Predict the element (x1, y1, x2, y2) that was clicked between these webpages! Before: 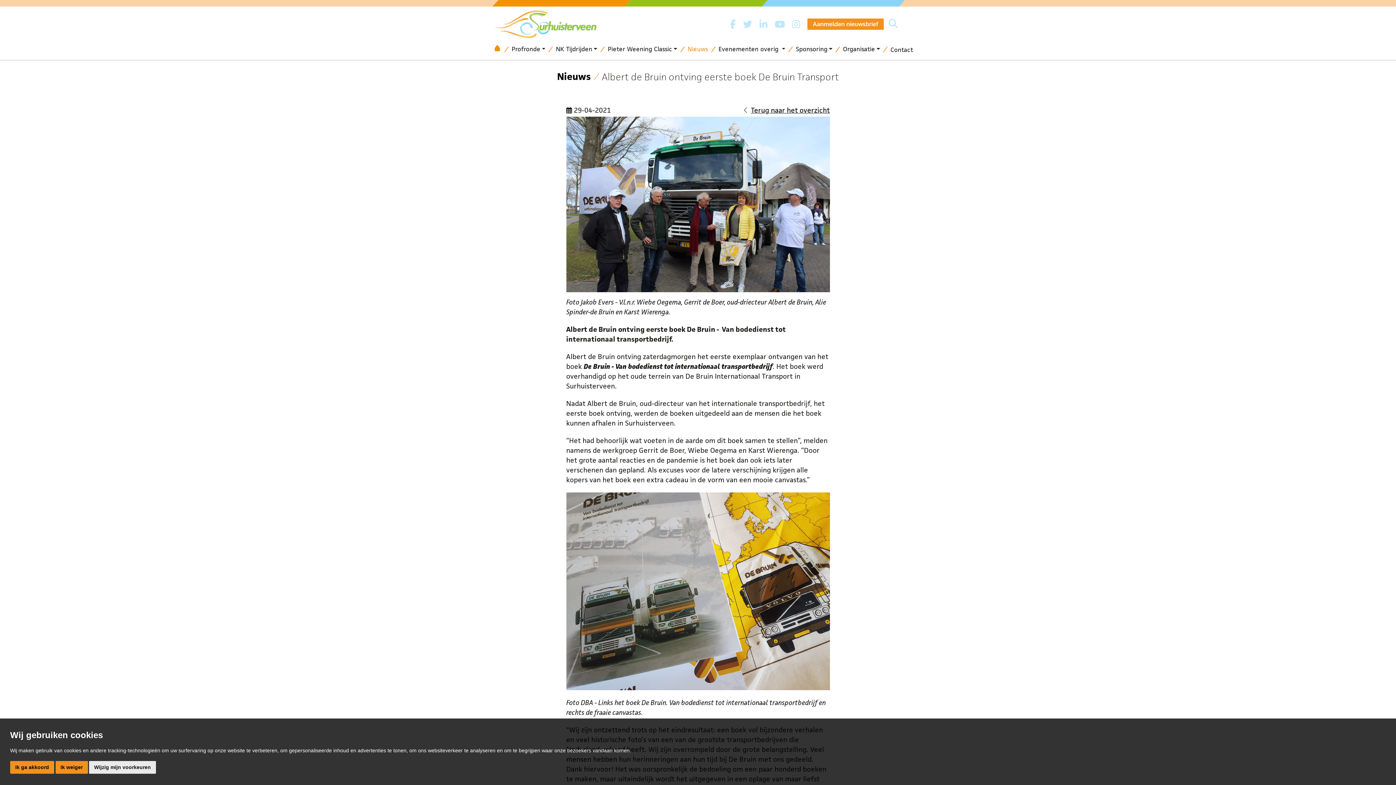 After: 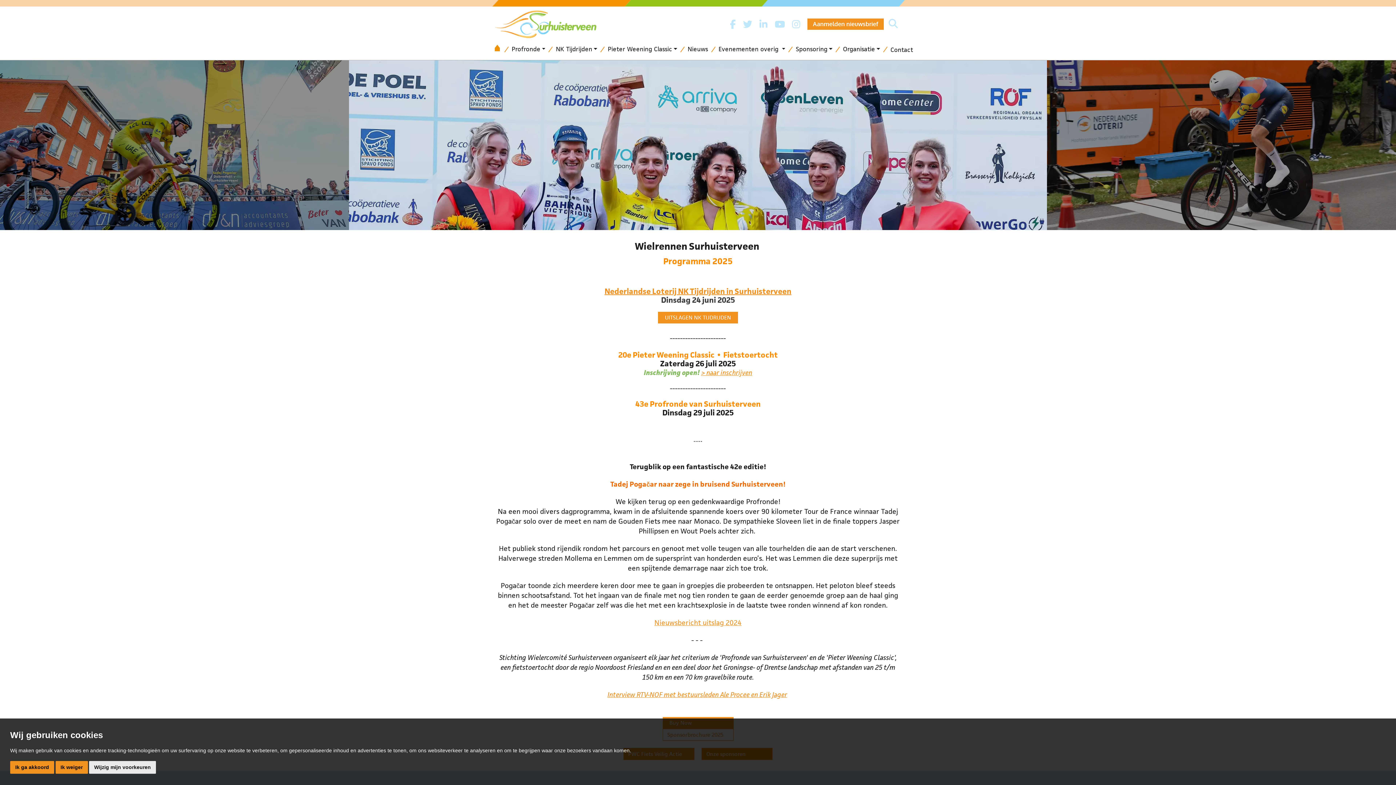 Action: bbox: (494, 17, 603, 26)